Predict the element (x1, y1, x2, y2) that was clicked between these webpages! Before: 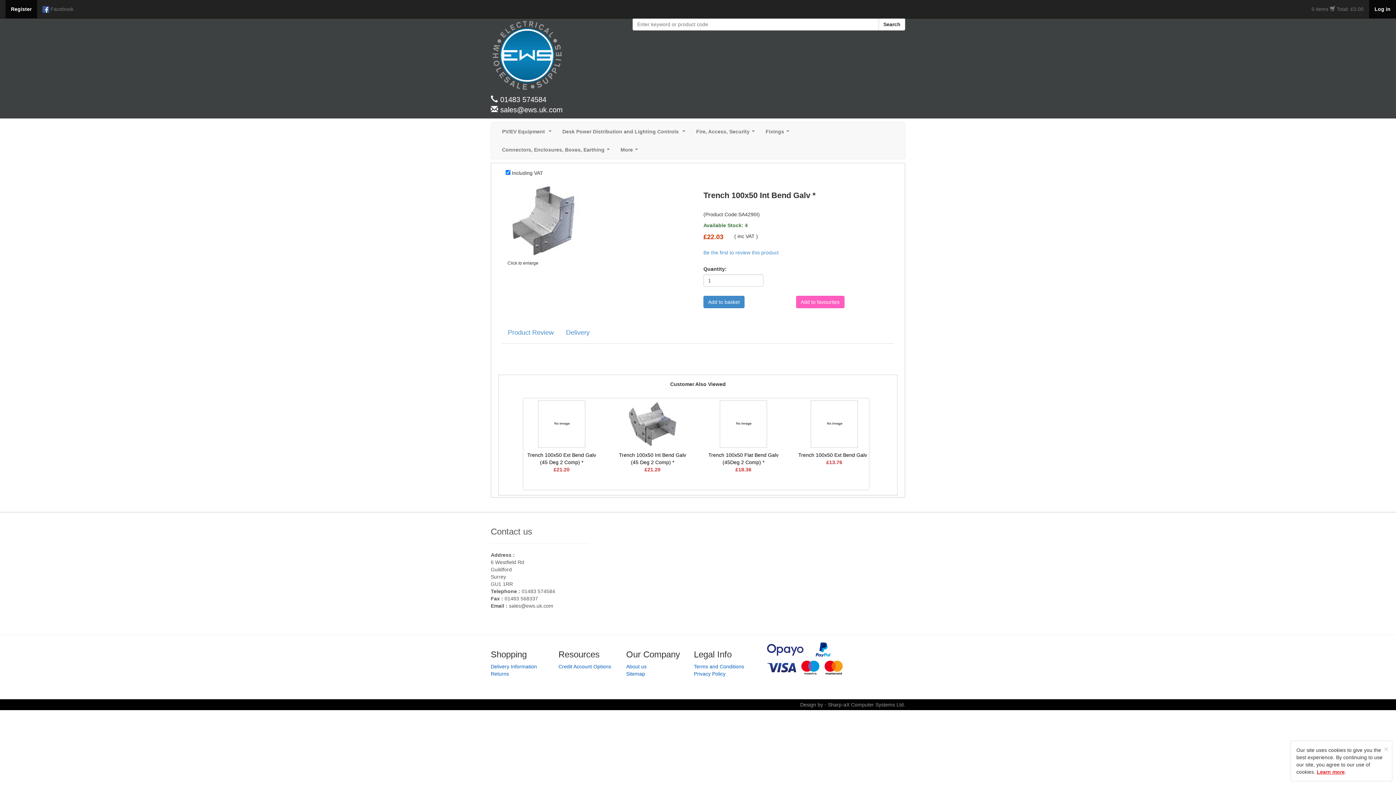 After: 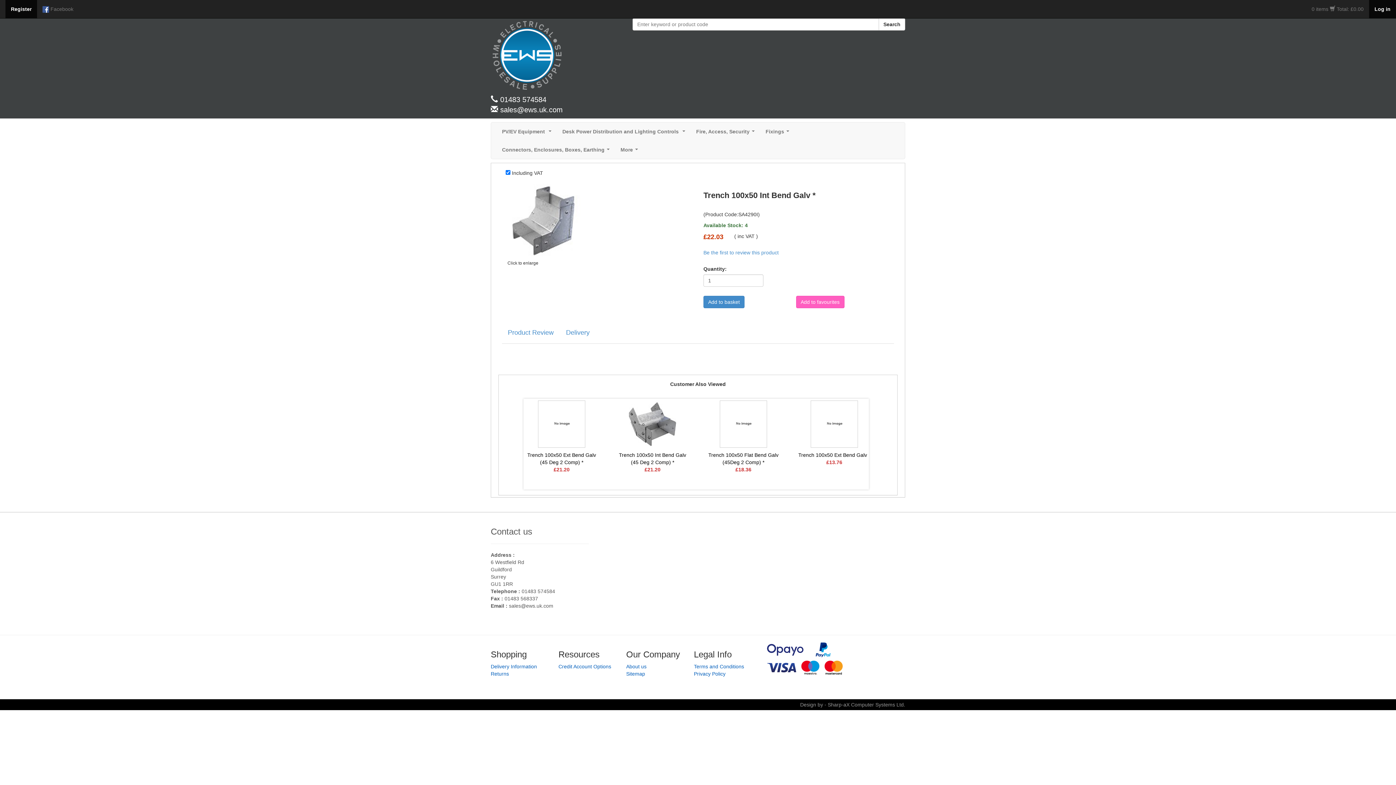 Action: bbox: (1384, 745, 1388, 753) label: Close